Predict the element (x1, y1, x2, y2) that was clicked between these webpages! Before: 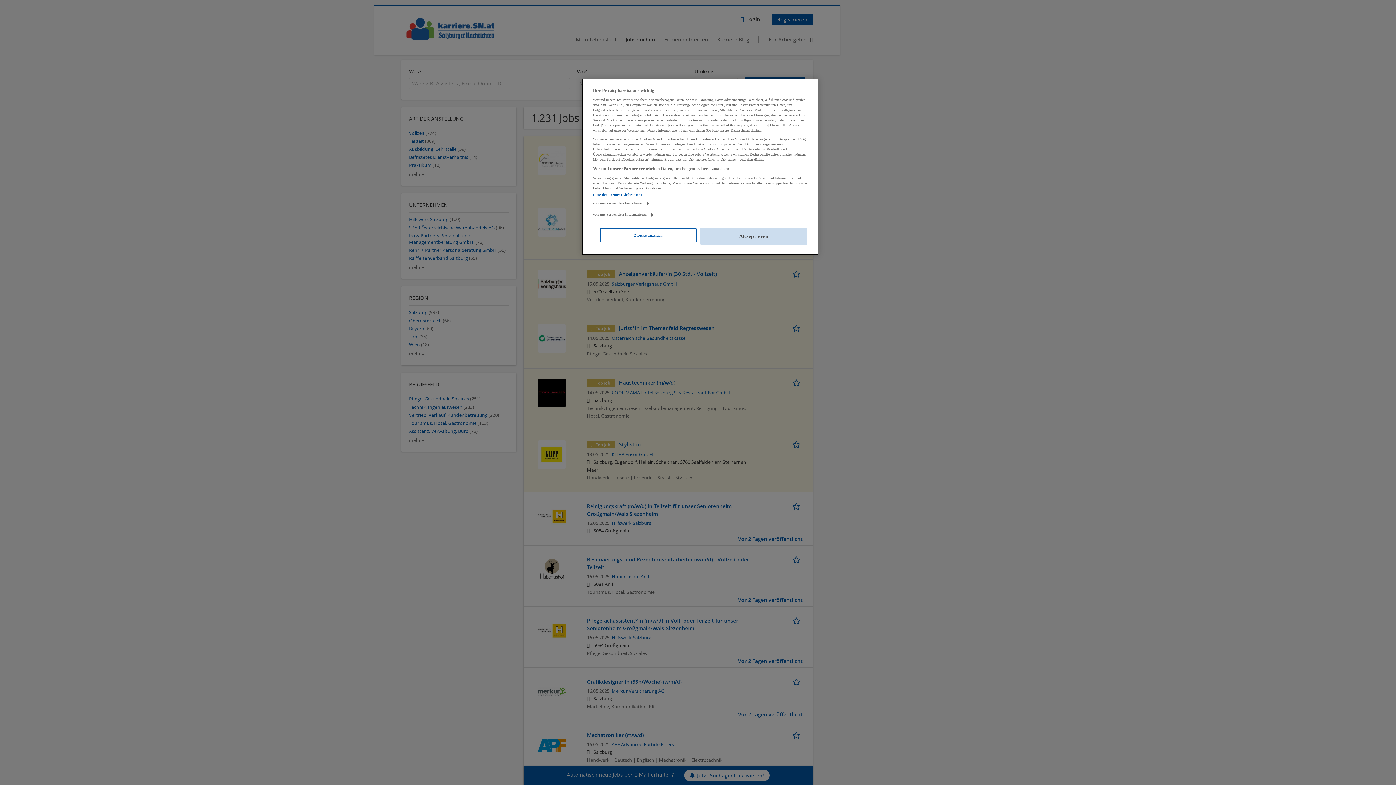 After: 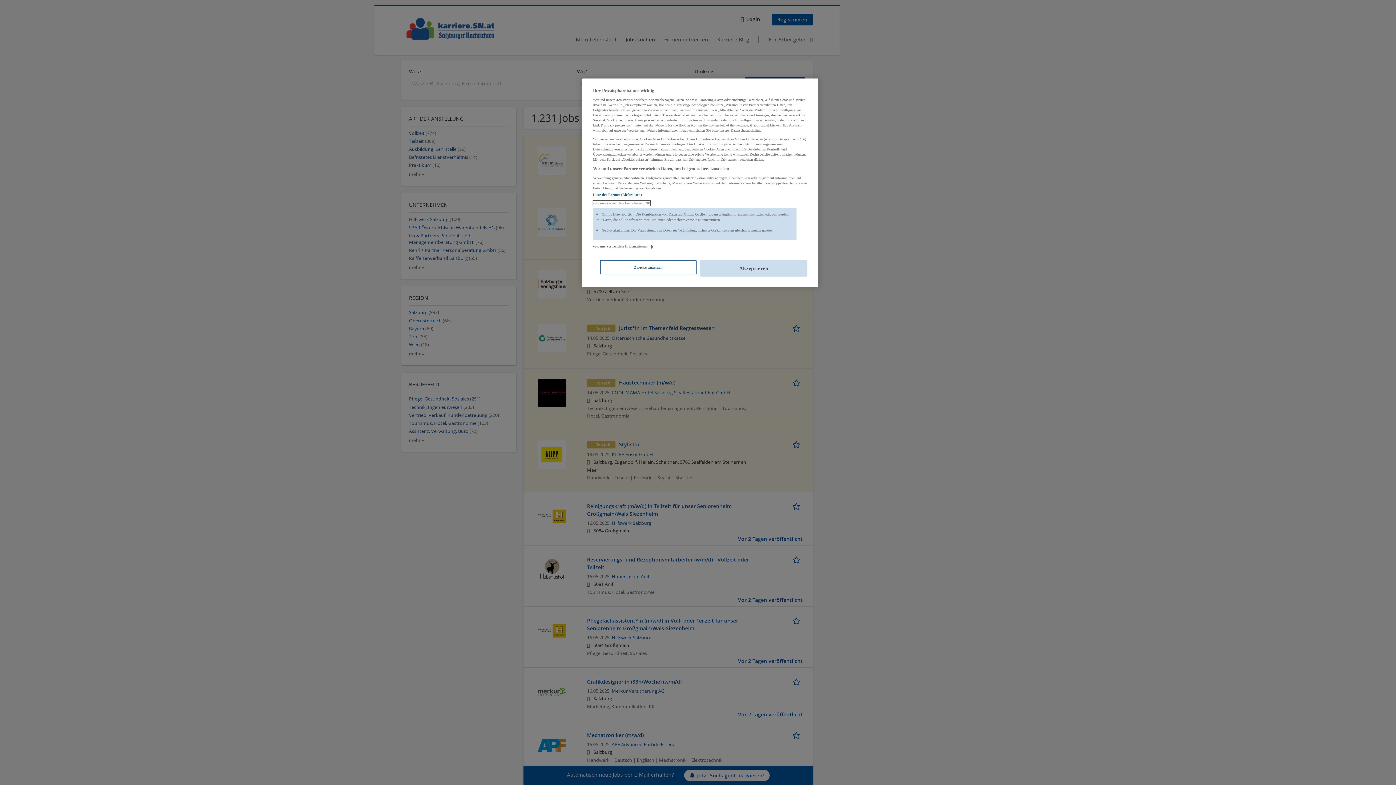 Action: bbox: (593, 200, 650, 205) label: von uns verwendete Funktionen